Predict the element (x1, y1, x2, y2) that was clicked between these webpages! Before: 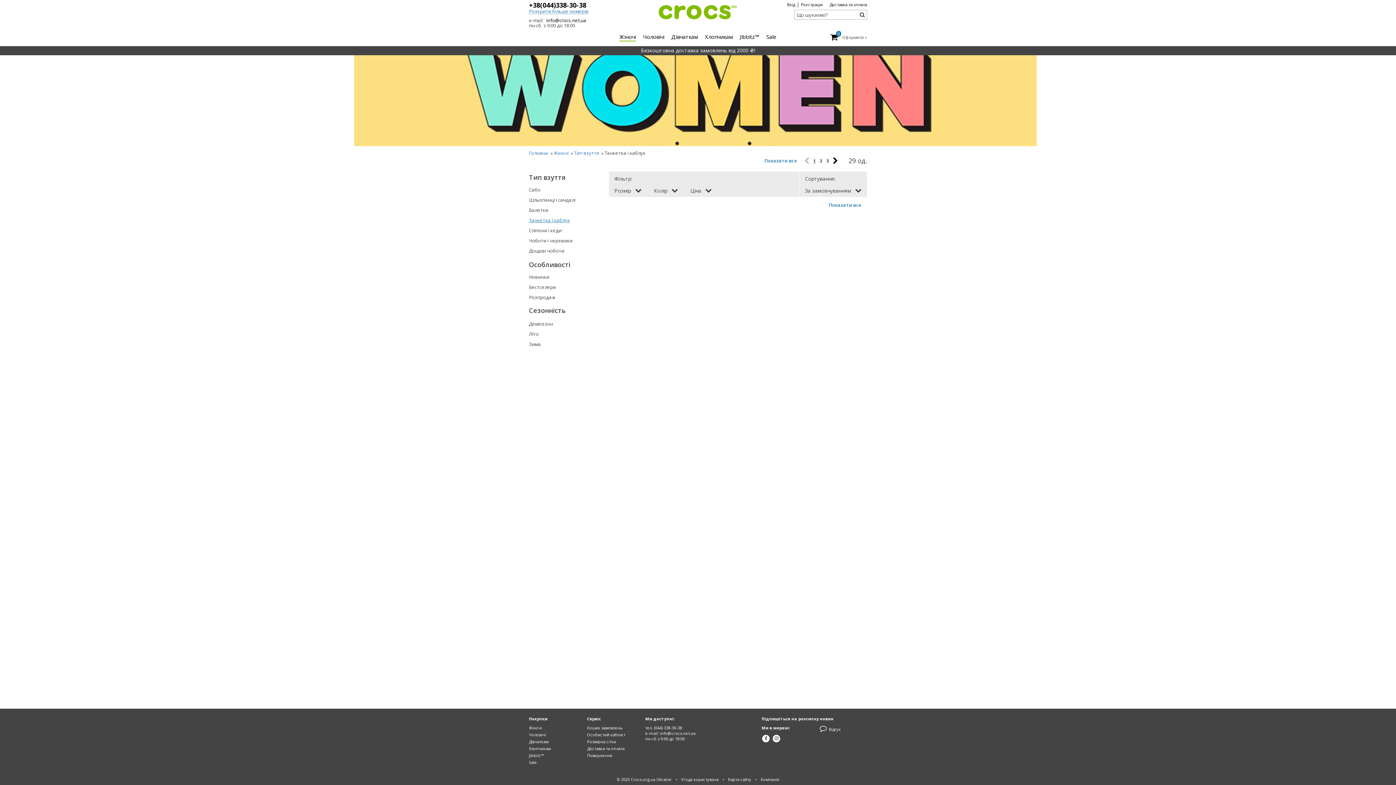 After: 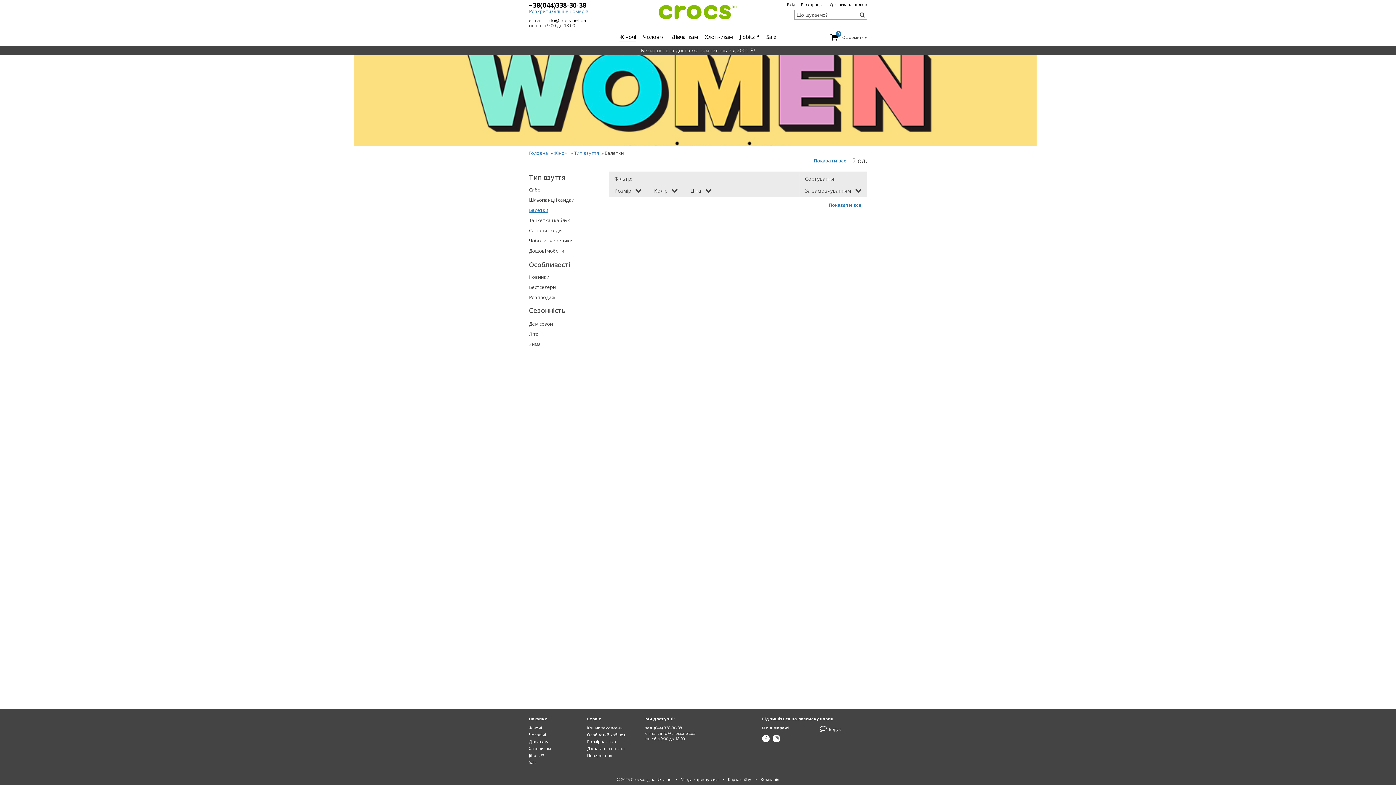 Action: bbox: (529, 206, 548, 213) label: Балетки